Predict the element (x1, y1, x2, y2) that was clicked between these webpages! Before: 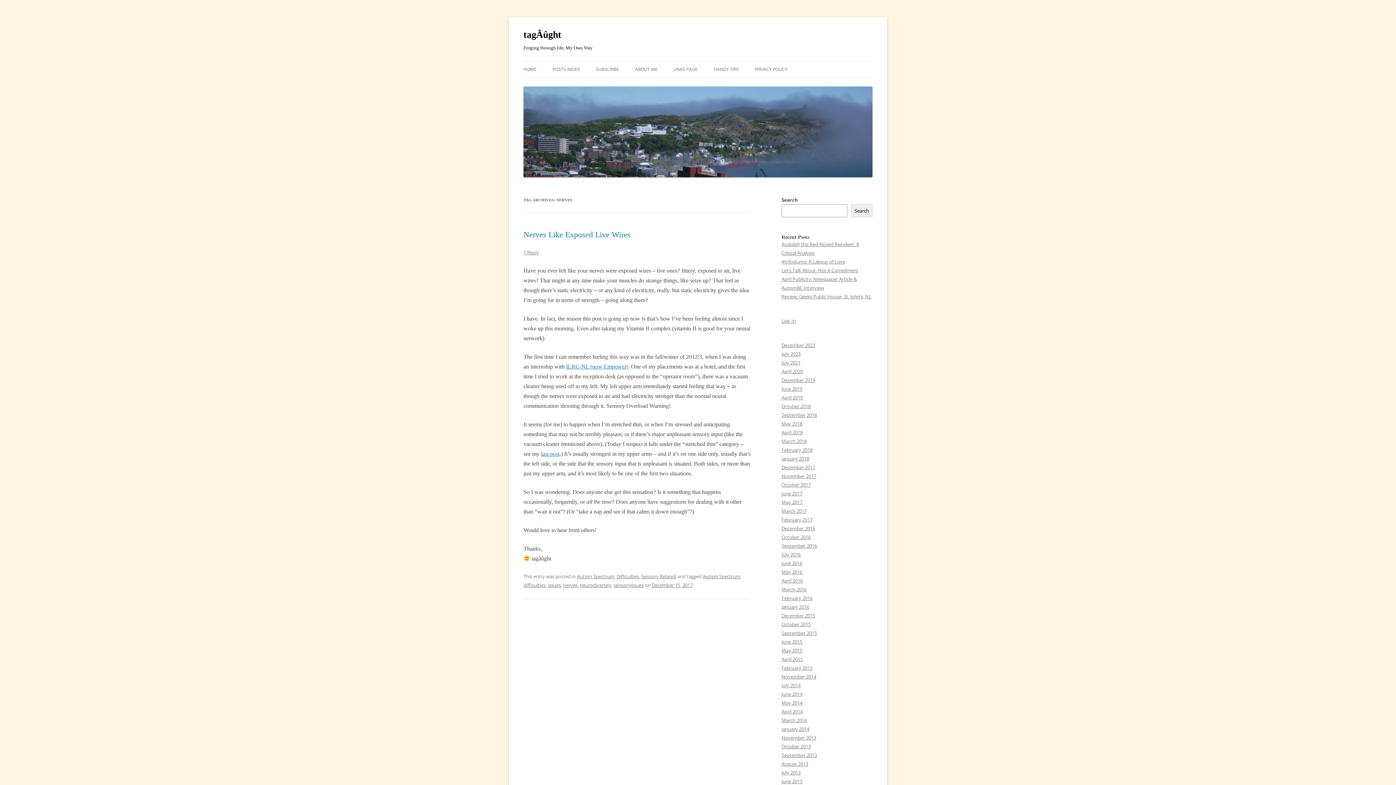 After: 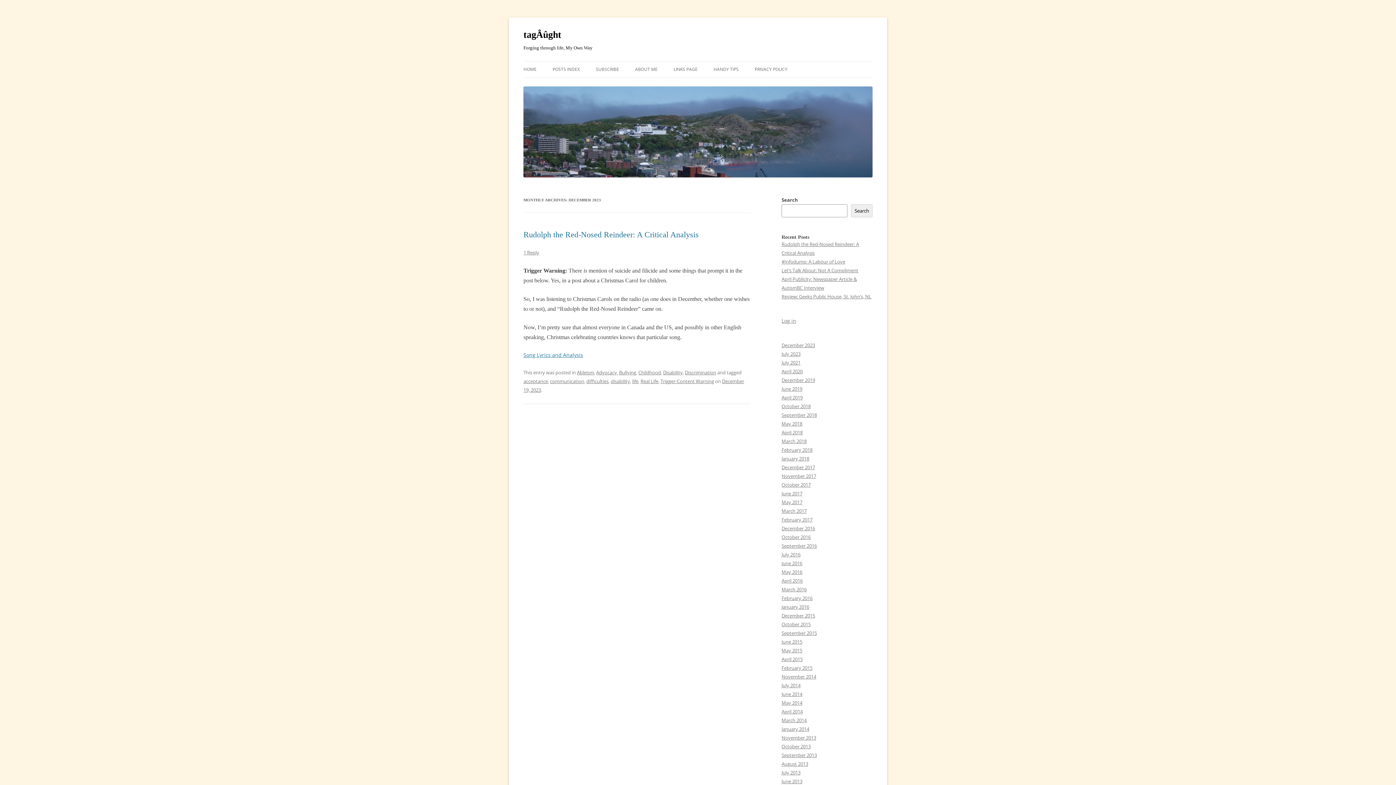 Action: bbox: (781, 342, 815, 348) label: December 2023